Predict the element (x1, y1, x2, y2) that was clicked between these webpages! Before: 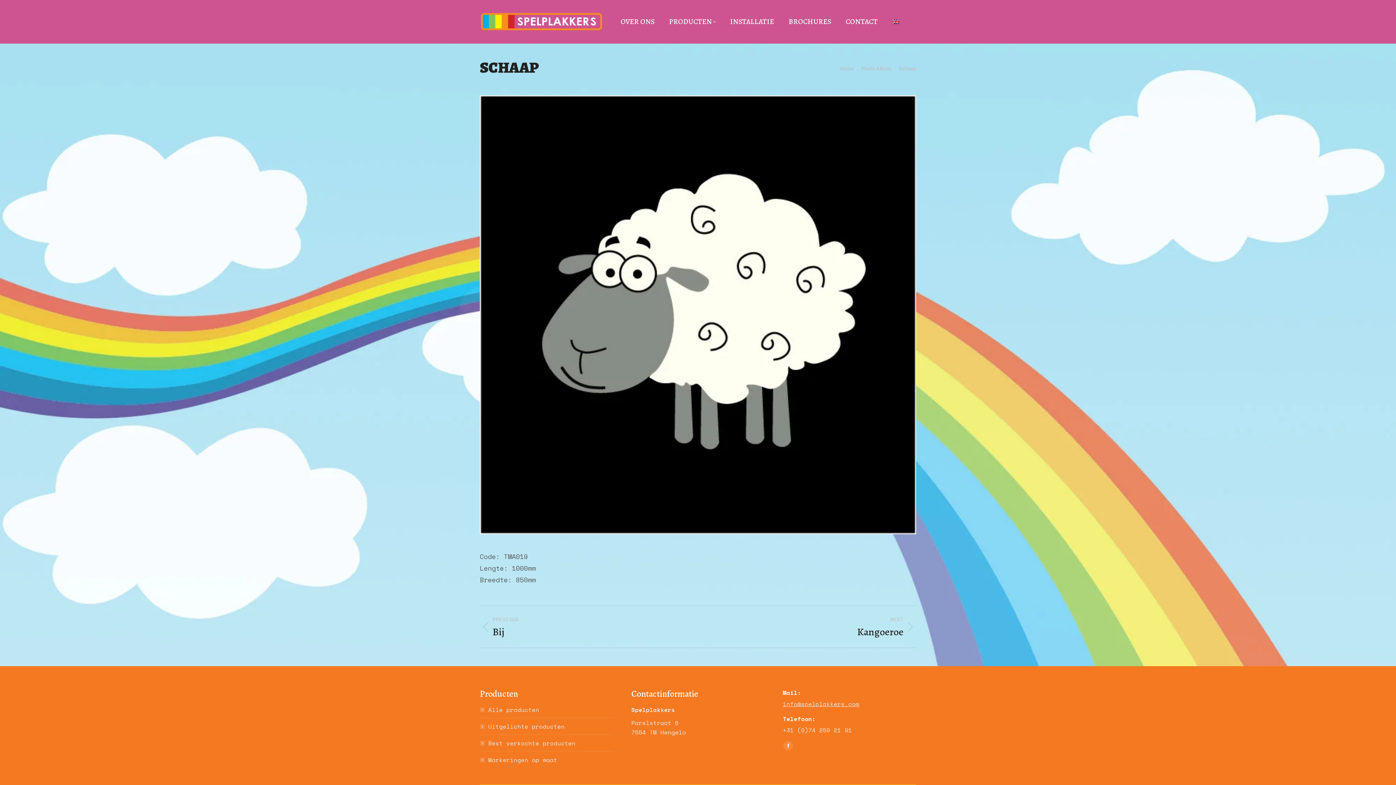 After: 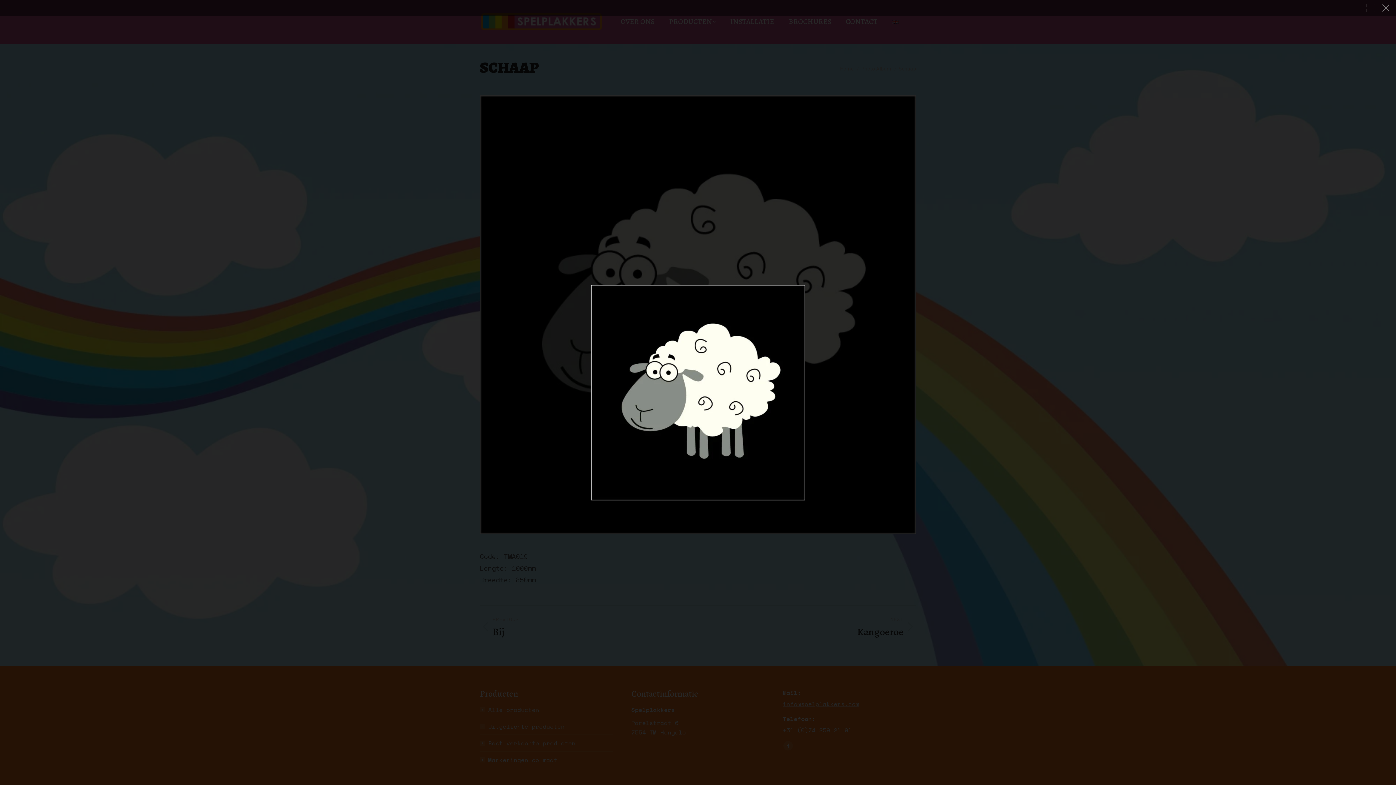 Action: bbox: (480, 95, 916, 534)